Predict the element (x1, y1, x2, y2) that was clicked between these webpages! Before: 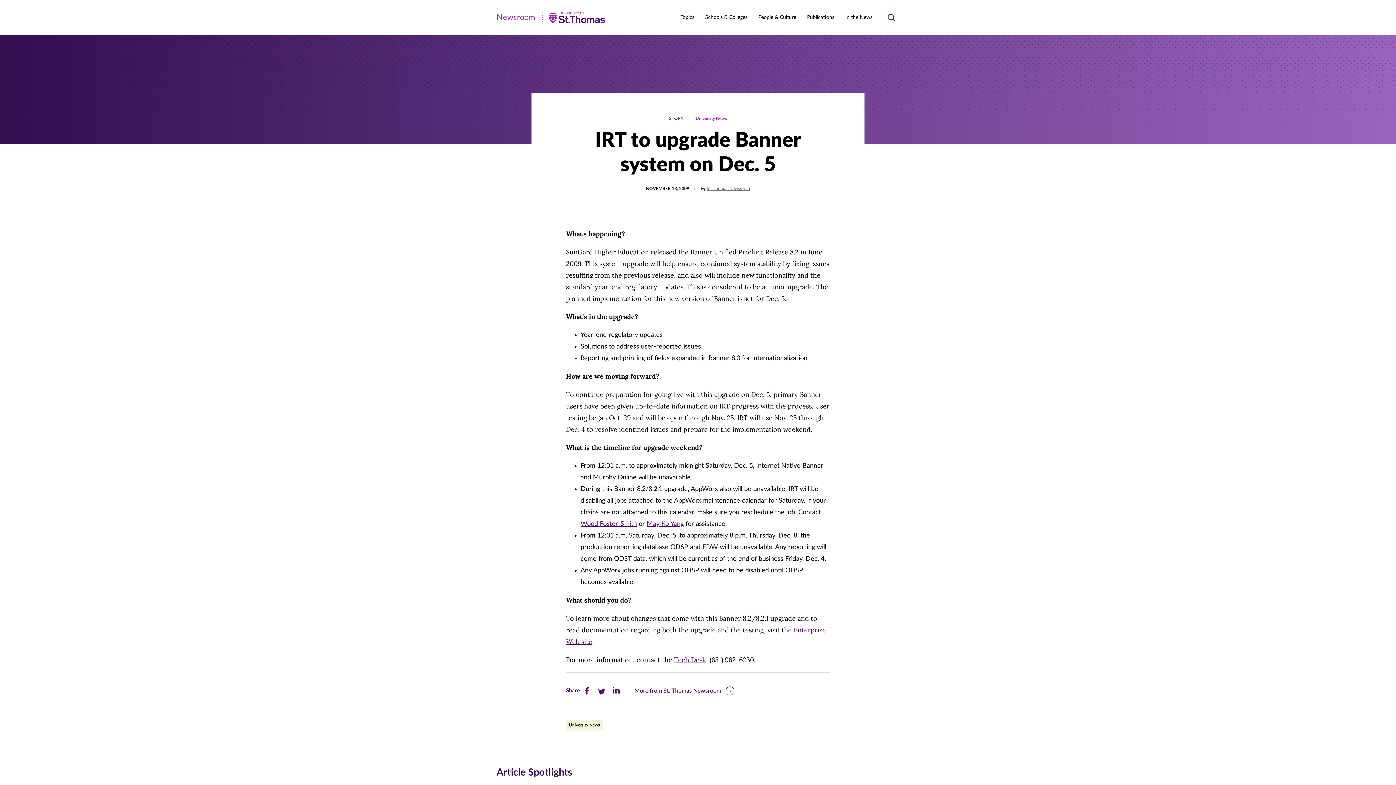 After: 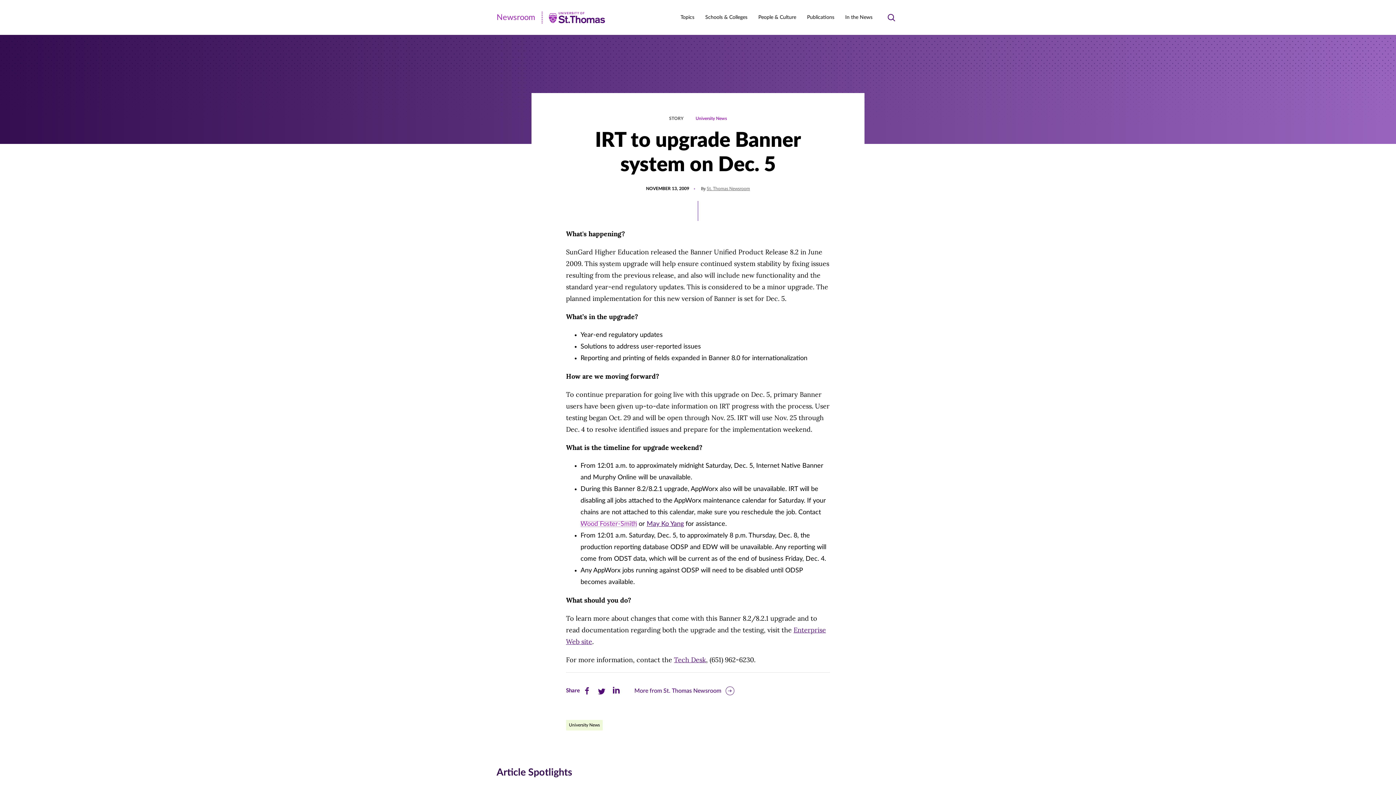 Action: bbox: (580, 521, 637, 527) label: Wood Foster-Smith